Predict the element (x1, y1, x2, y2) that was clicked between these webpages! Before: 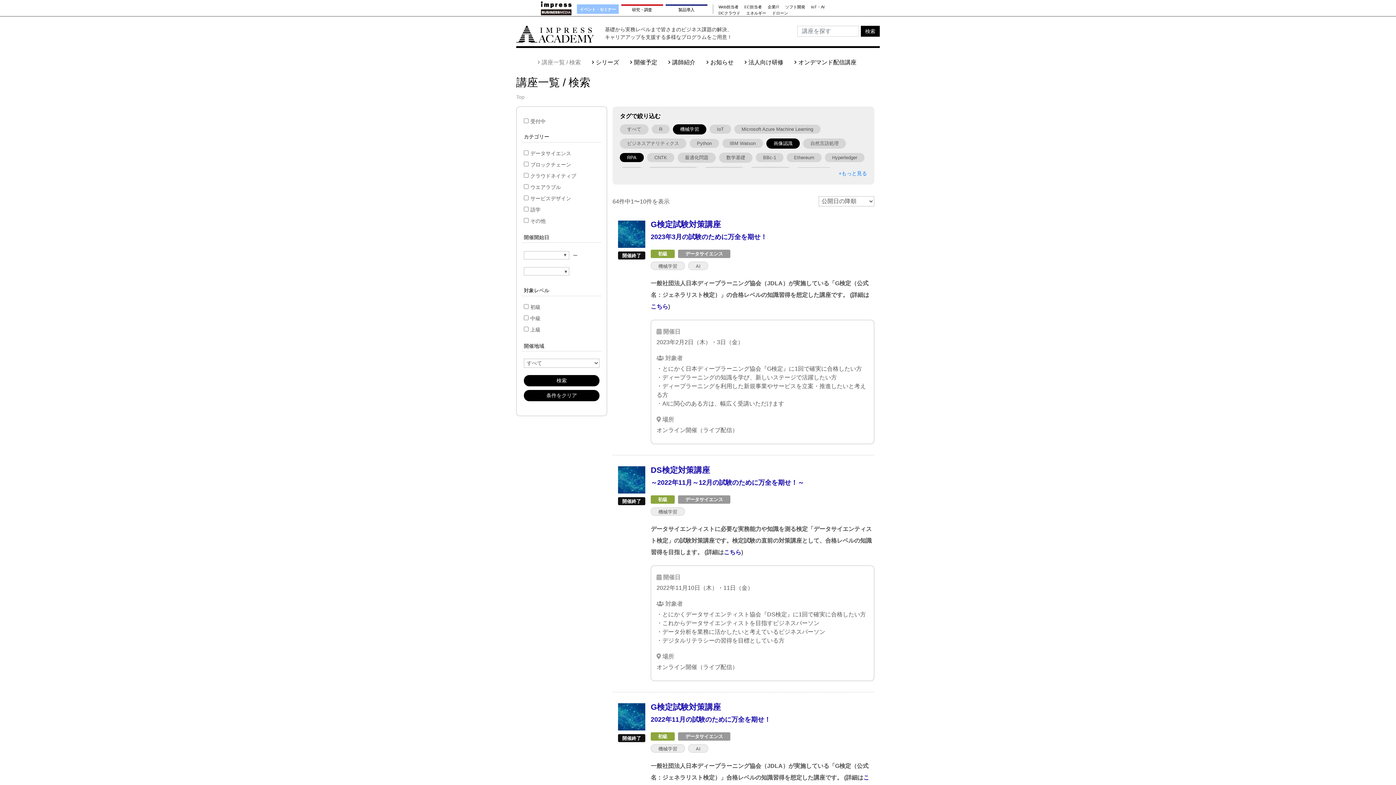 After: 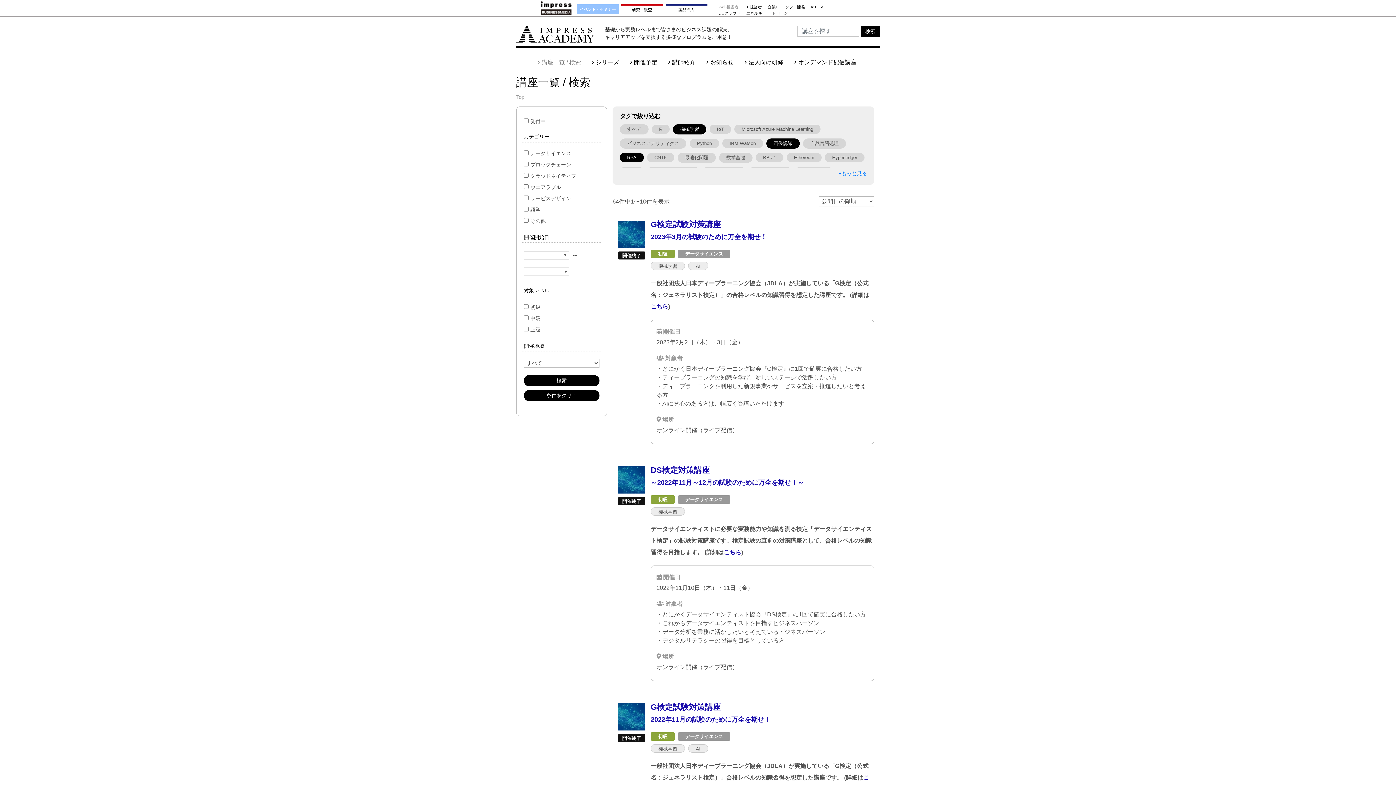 Action: bbox: (718, 5, 738, 8) label: Web担当者